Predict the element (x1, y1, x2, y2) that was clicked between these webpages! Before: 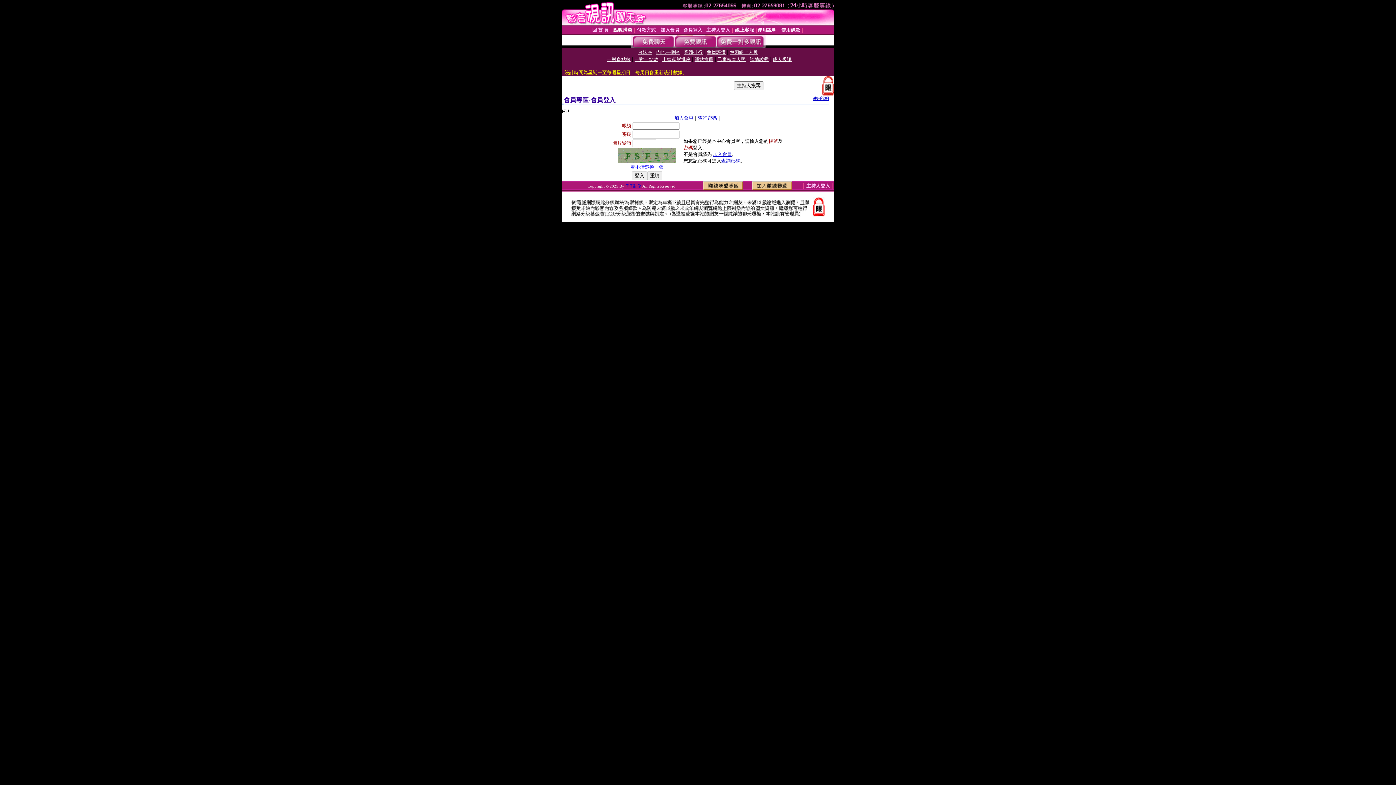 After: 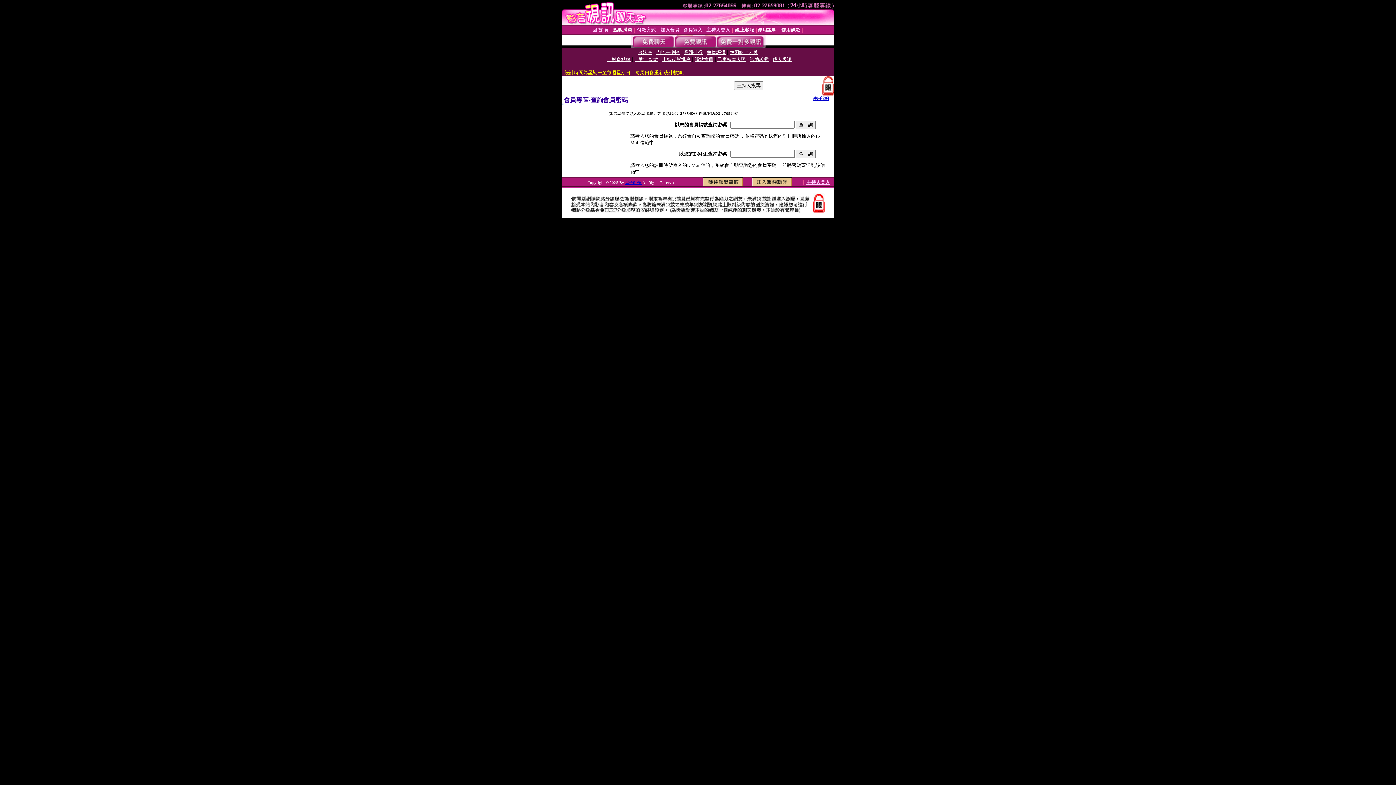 Action: label: 查詢密碼 bbox: (721, 158, 740, 163)